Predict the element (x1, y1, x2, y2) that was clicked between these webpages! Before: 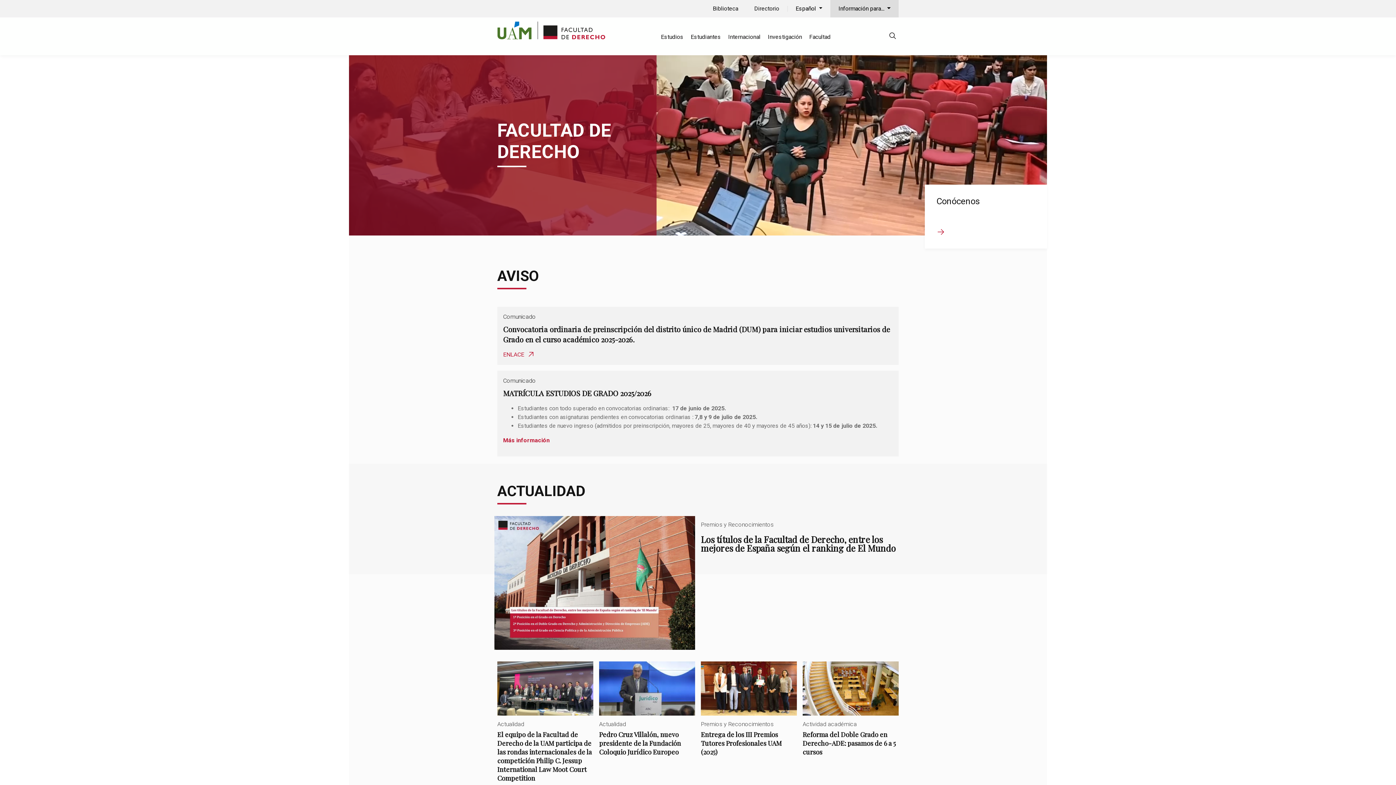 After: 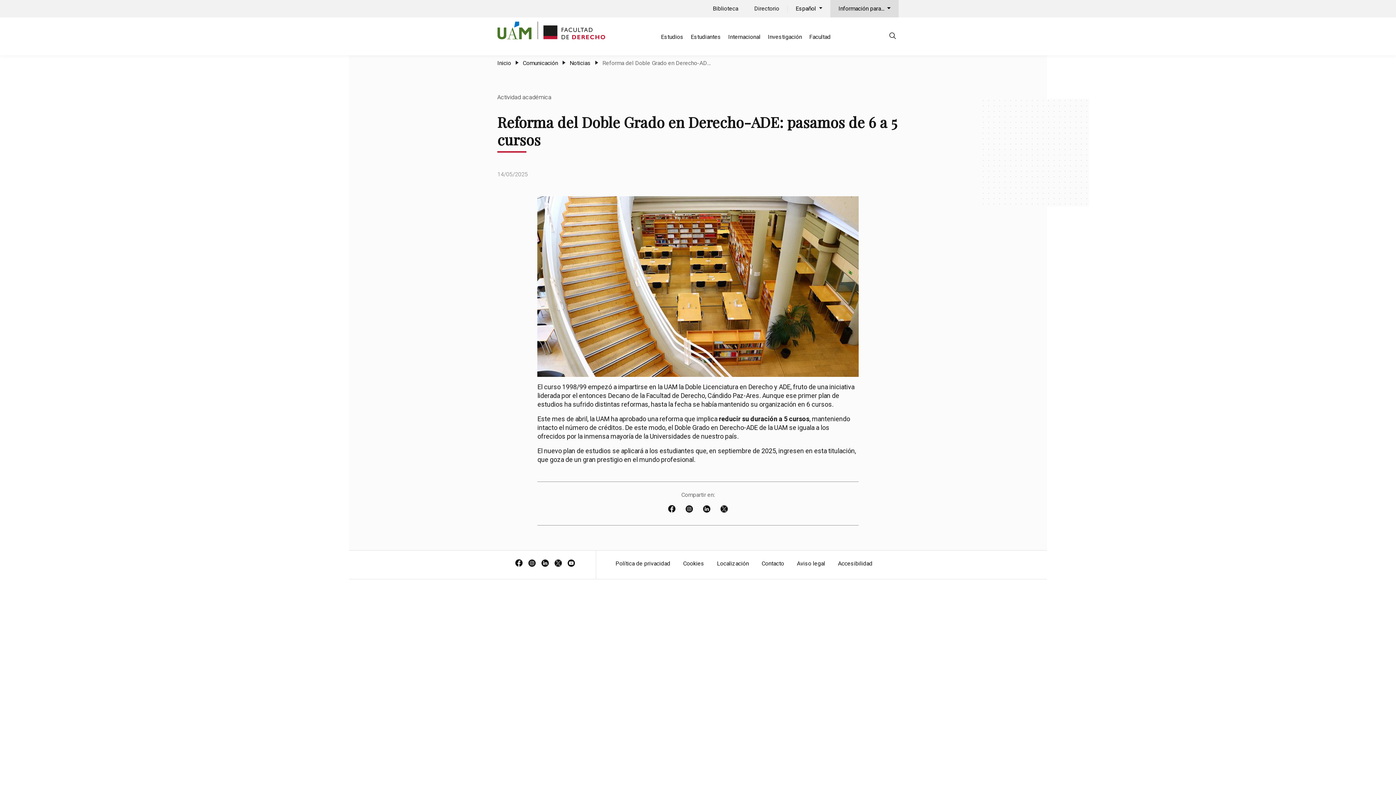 Action: label: Reforma del Doble Grado en Derecho-ADE: pasamos de 6 a 5 cursos bbox: (802, 661, 898, 768)